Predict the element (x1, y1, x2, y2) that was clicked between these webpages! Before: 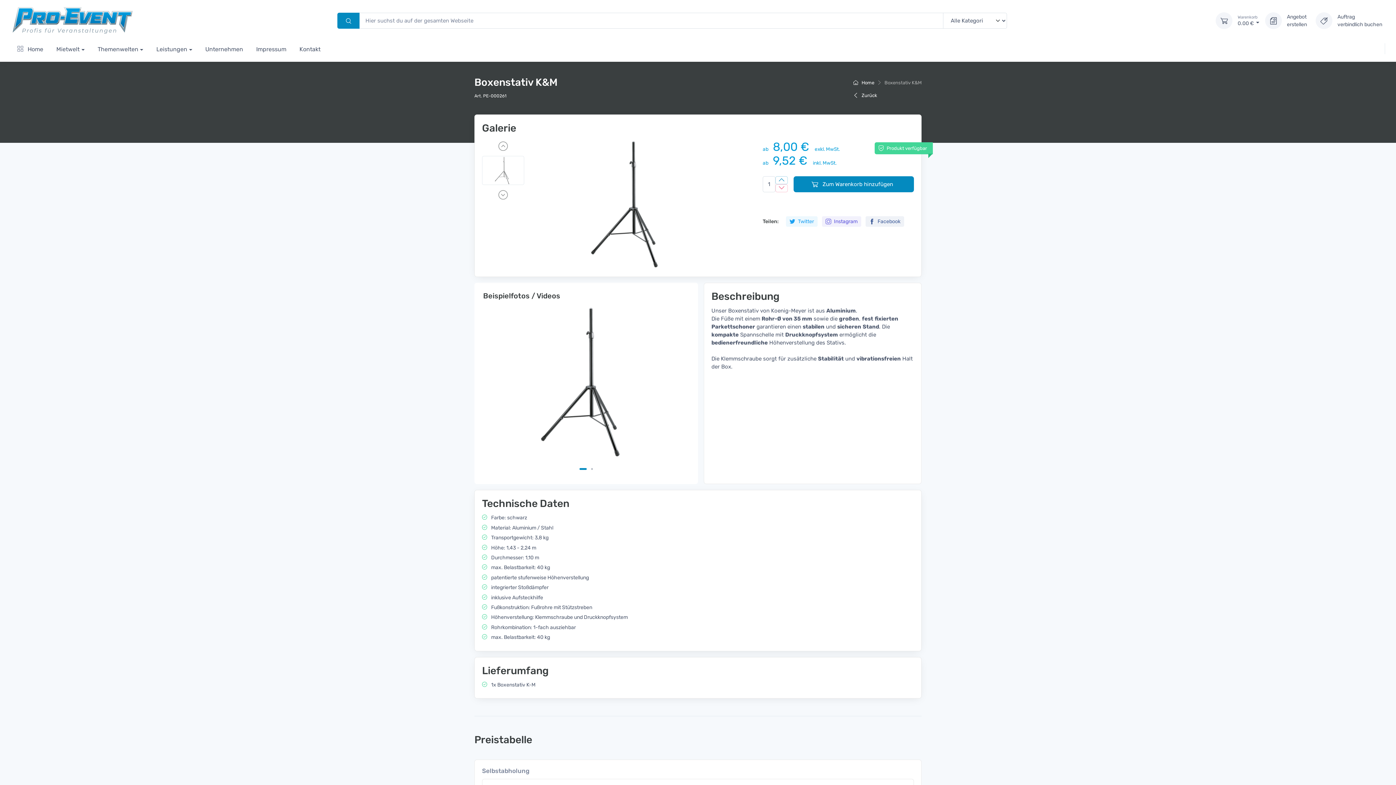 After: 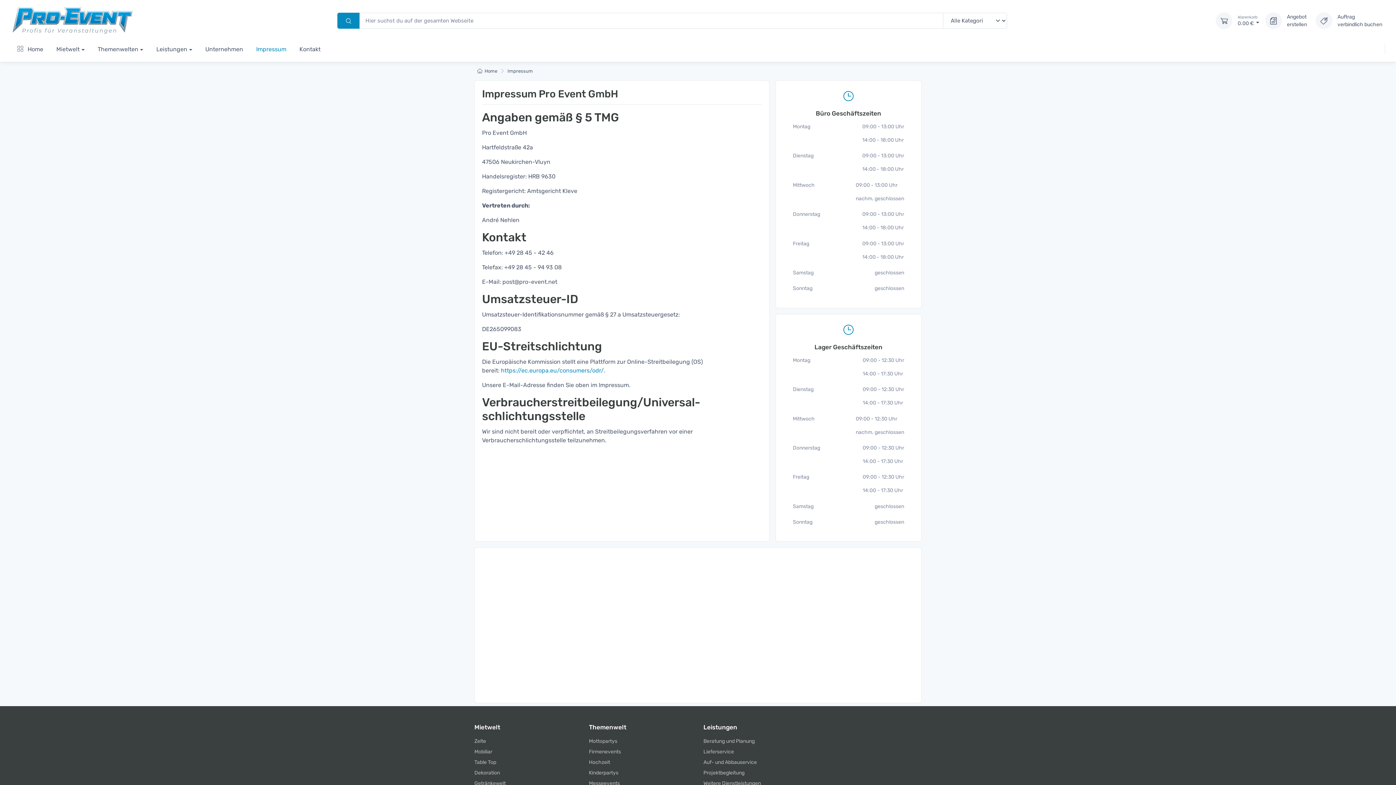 Action: bbox: (249, 38, 292, 58) label: Impressum